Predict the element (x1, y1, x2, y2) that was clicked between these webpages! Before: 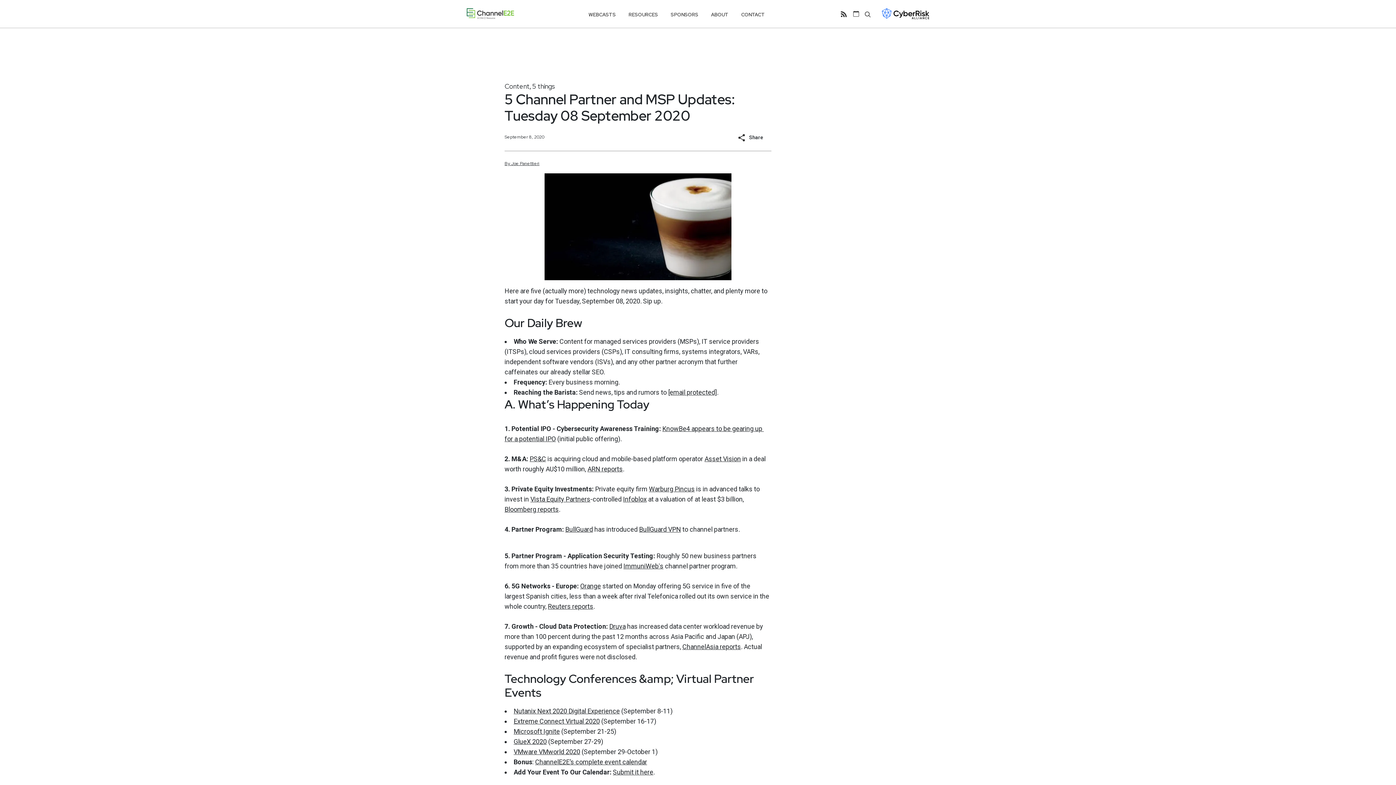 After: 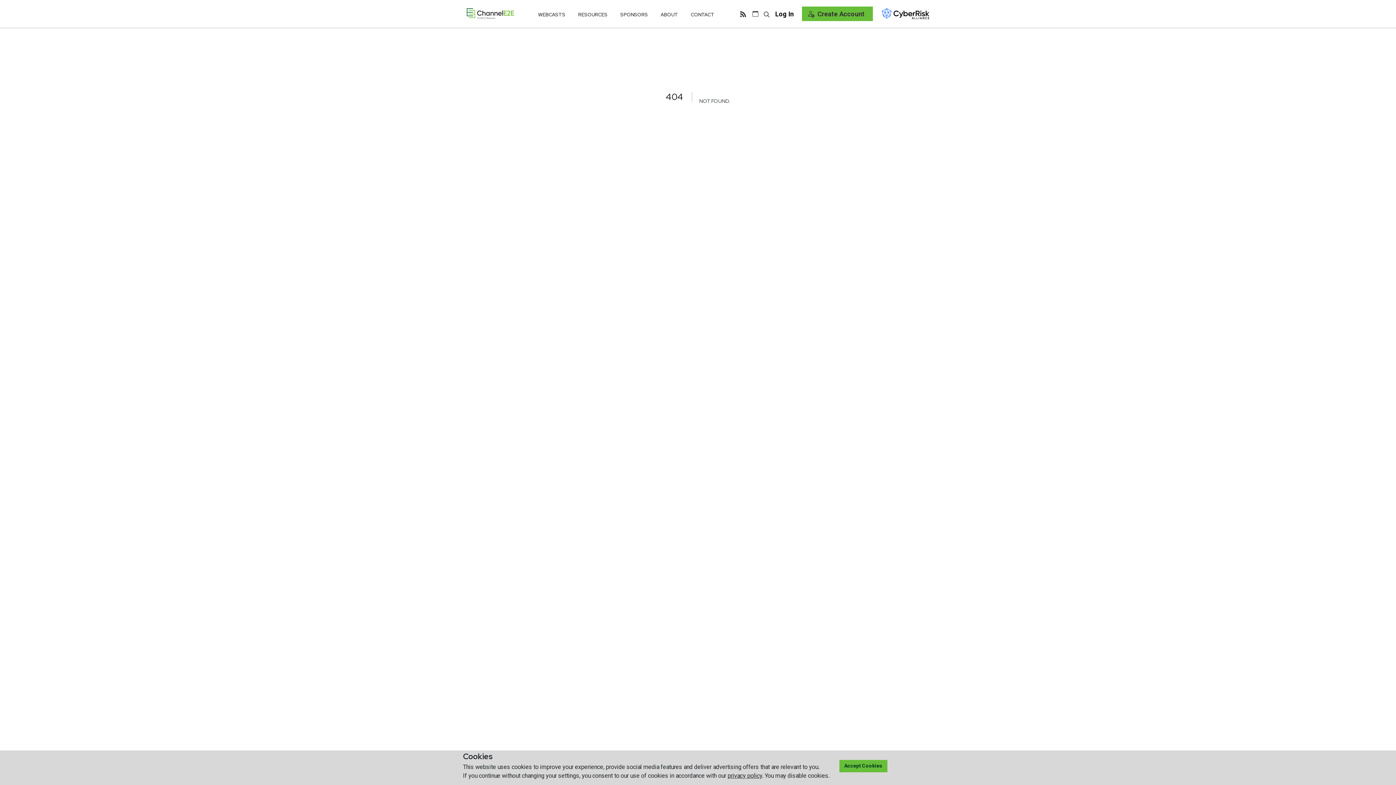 Action: label: Nutanix Next 2020 Digital Experience bbox: (513, 707, 620, 715)